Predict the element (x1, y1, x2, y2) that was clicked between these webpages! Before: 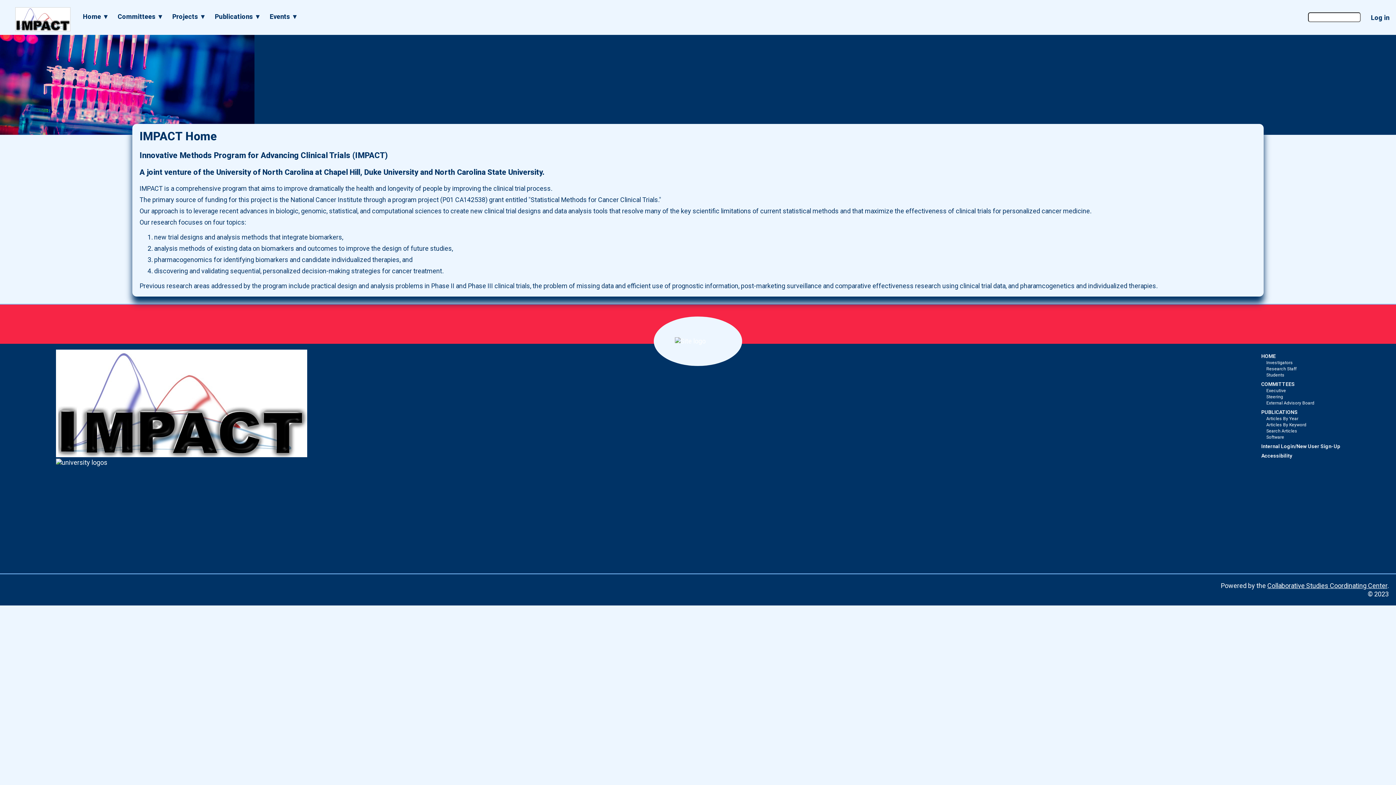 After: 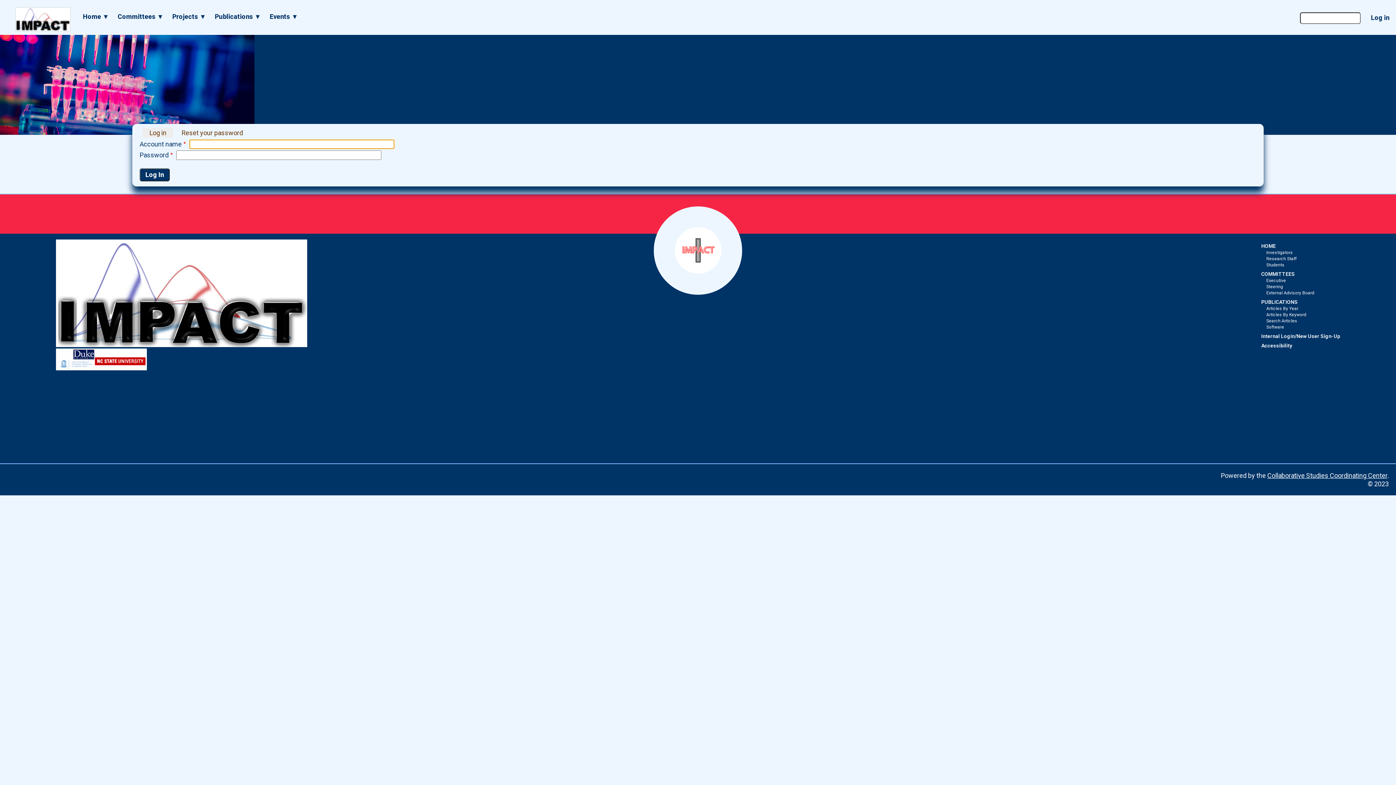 Action: bbox: (1371, 13, 1389, 21) label: Log in